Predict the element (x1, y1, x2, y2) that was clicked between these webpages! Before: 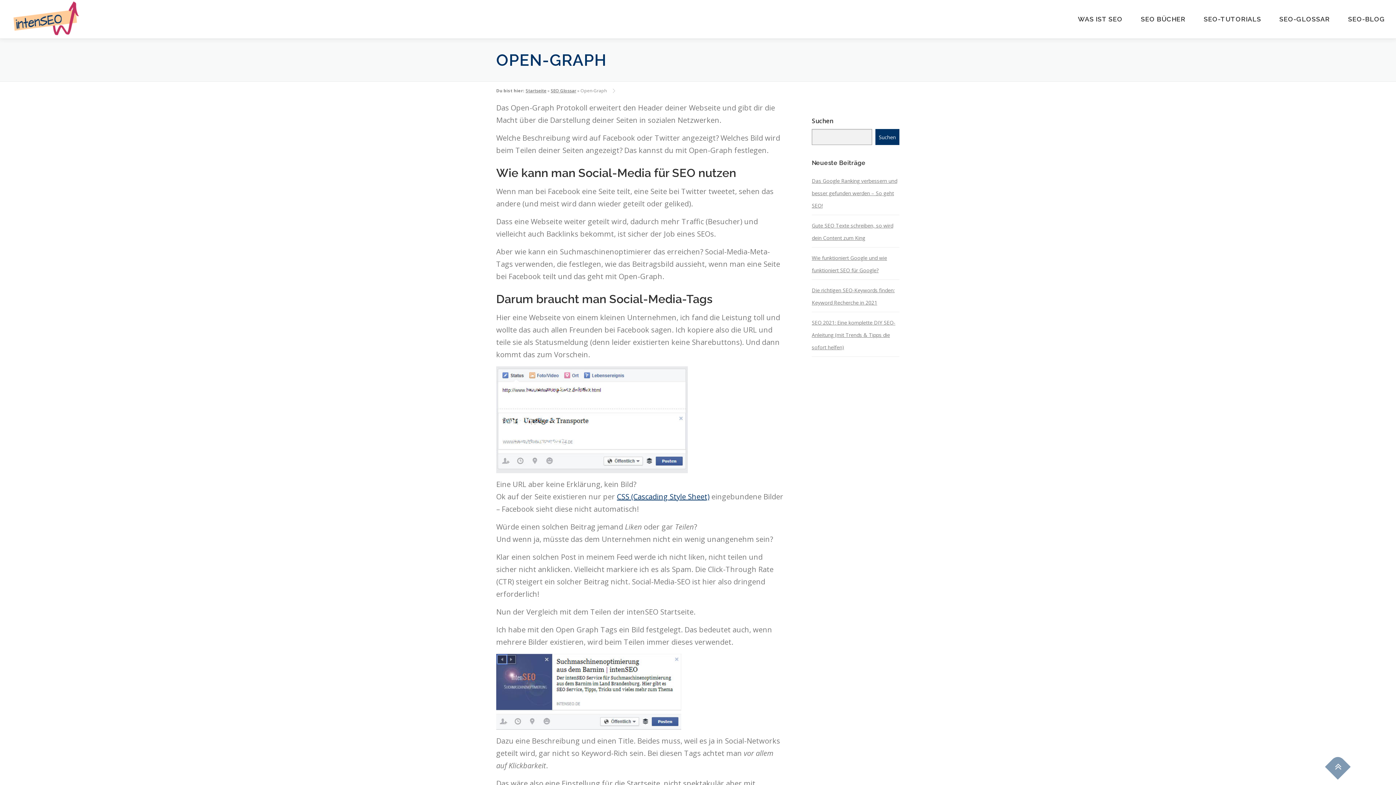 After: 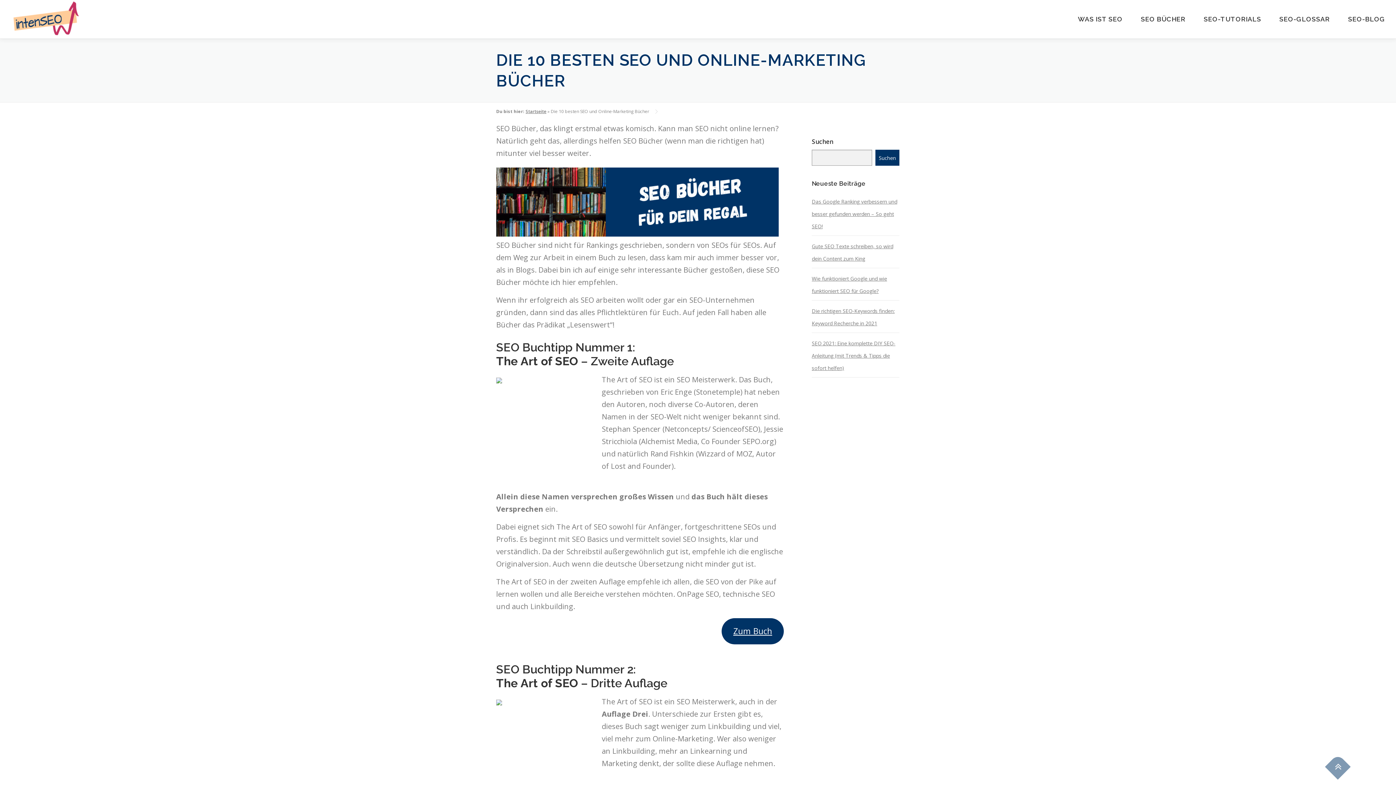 Action: bbox: (1132, 0, 1194, 32) label: SEO BÜCHER